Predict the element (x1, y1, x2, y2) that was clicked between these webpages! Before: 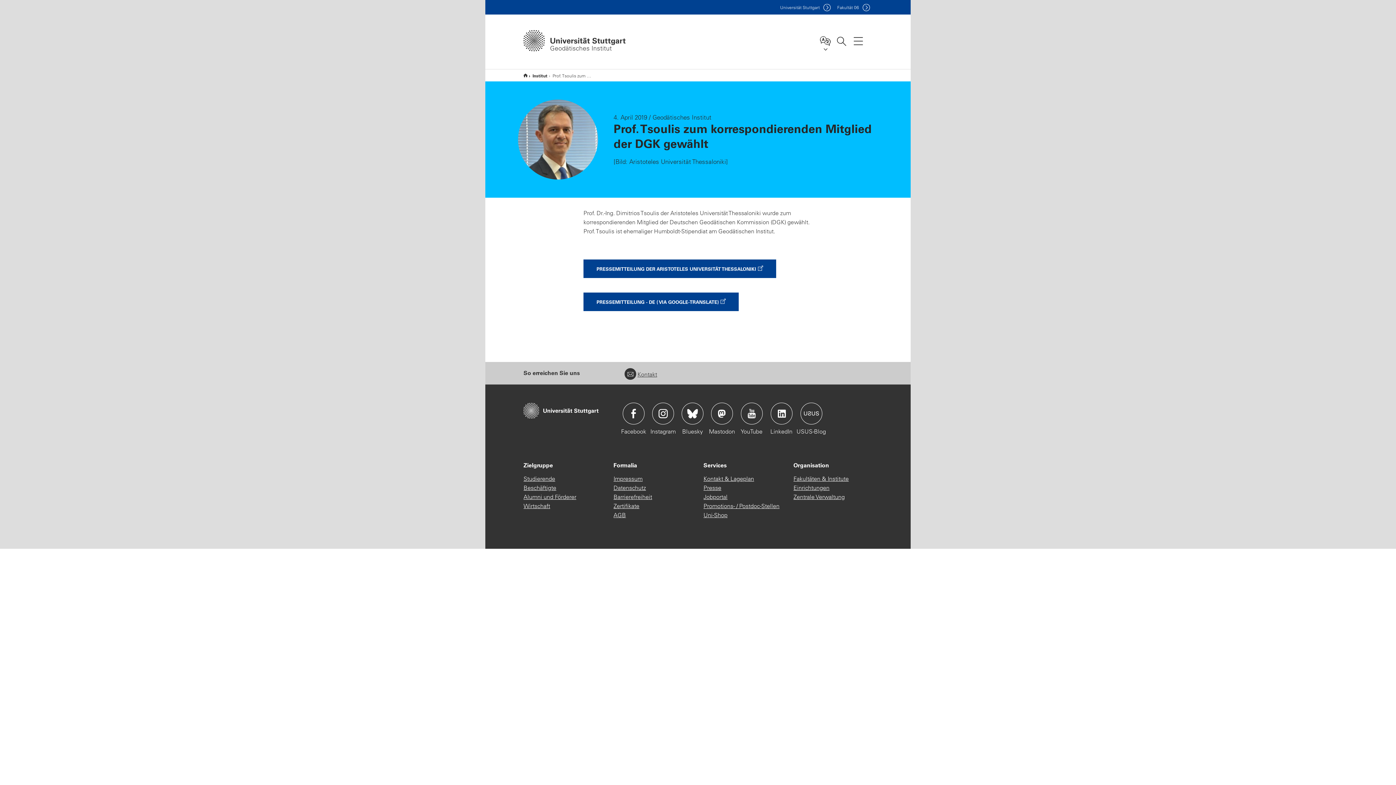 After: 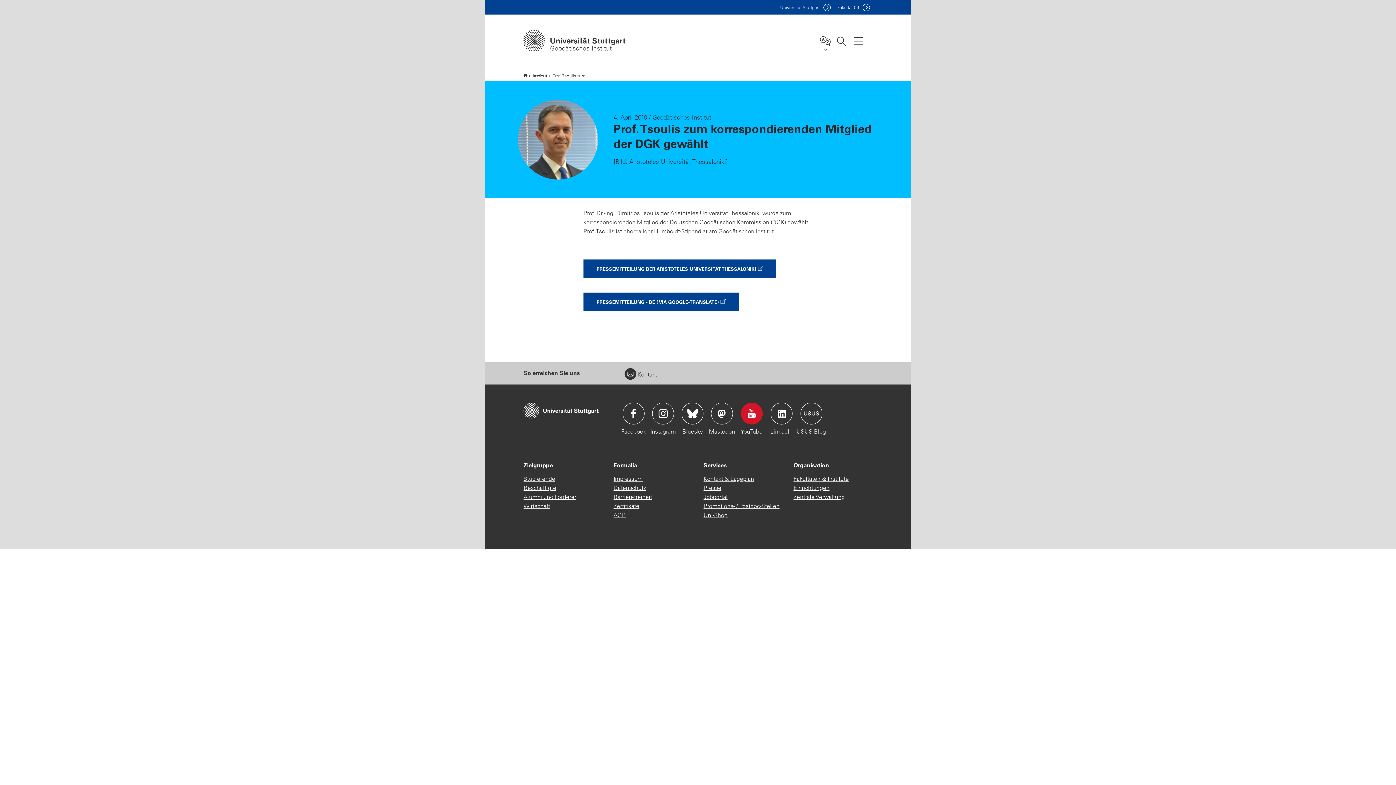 Action: label: Icon: YouTube bbox: (740, 402, 762, 424)